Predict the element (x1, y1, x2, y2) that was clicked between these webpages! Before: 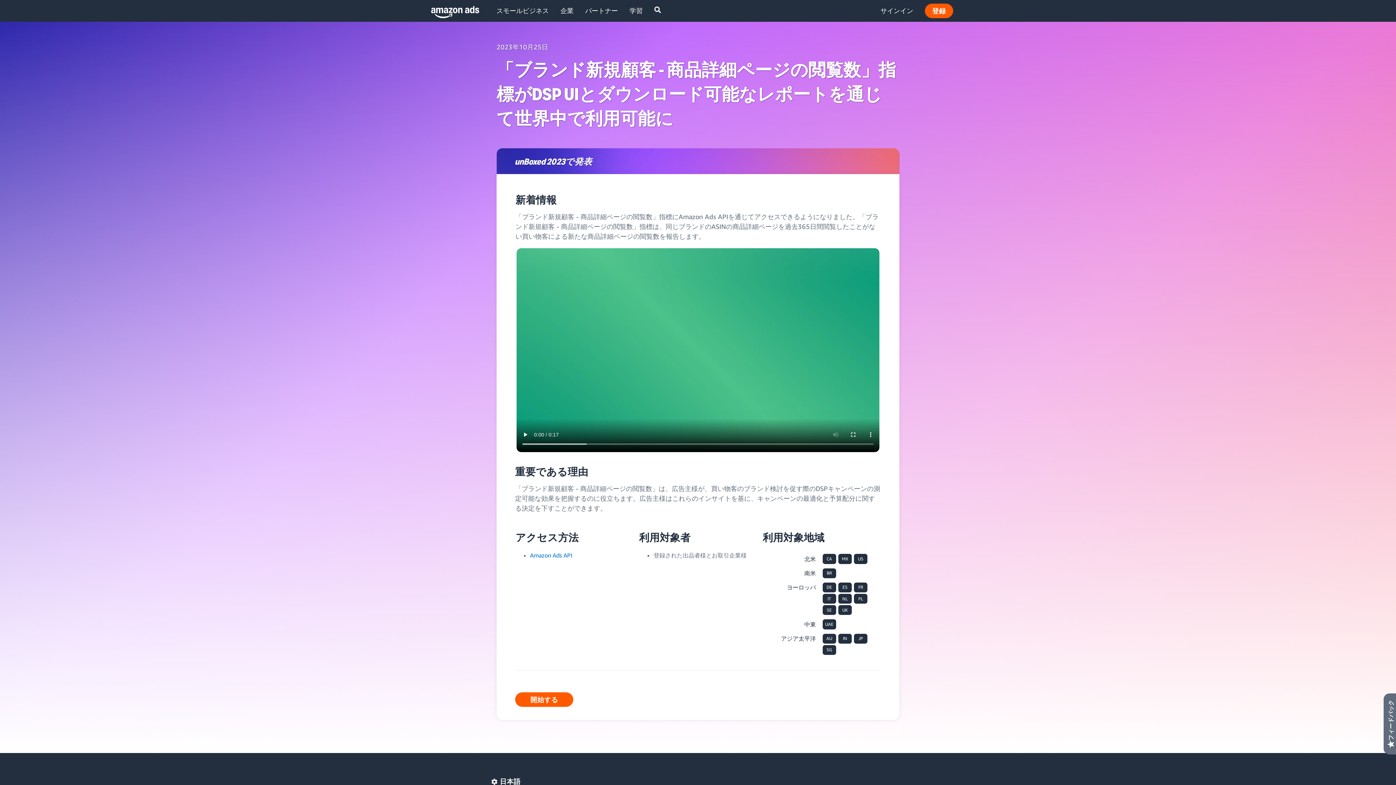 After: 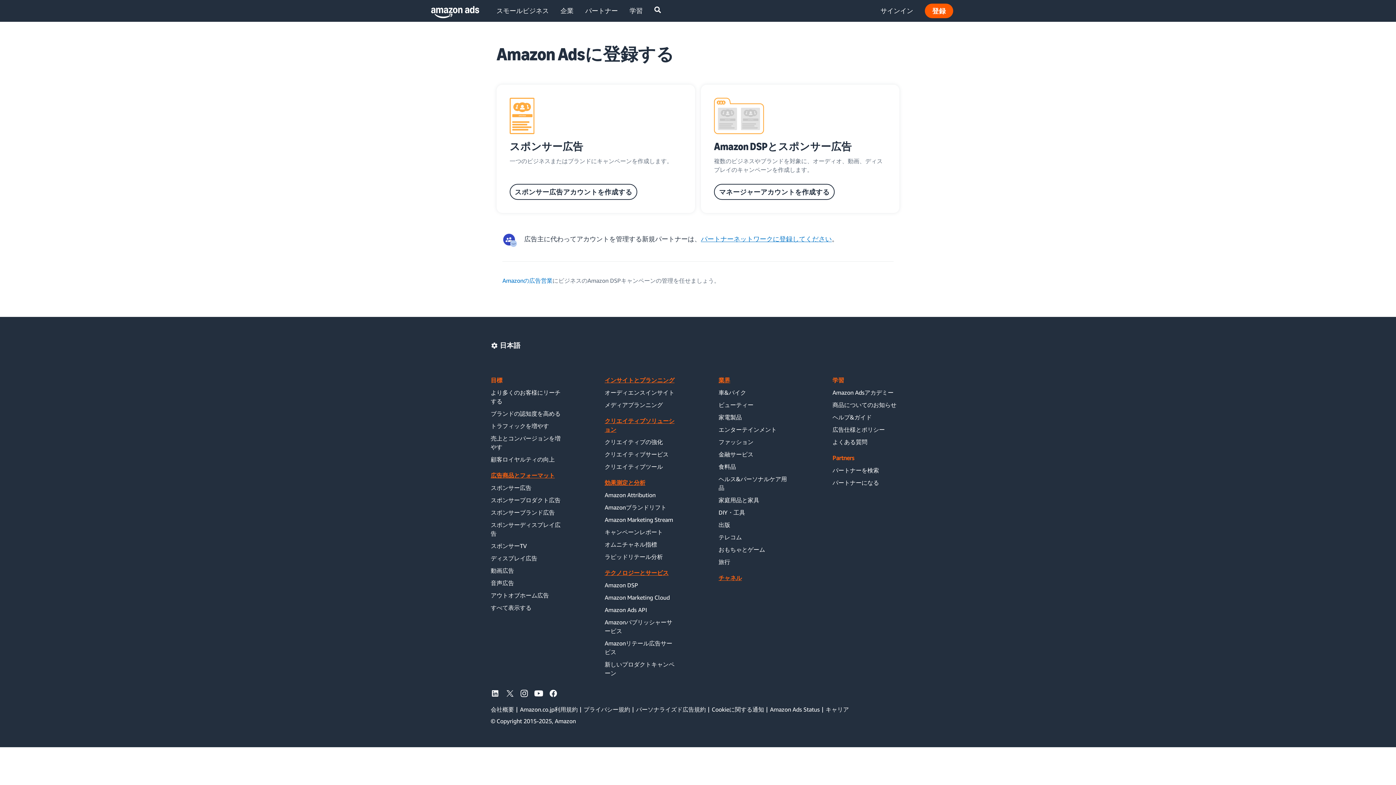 Action: bbox: (925, 3, 953, 18) label: 登録